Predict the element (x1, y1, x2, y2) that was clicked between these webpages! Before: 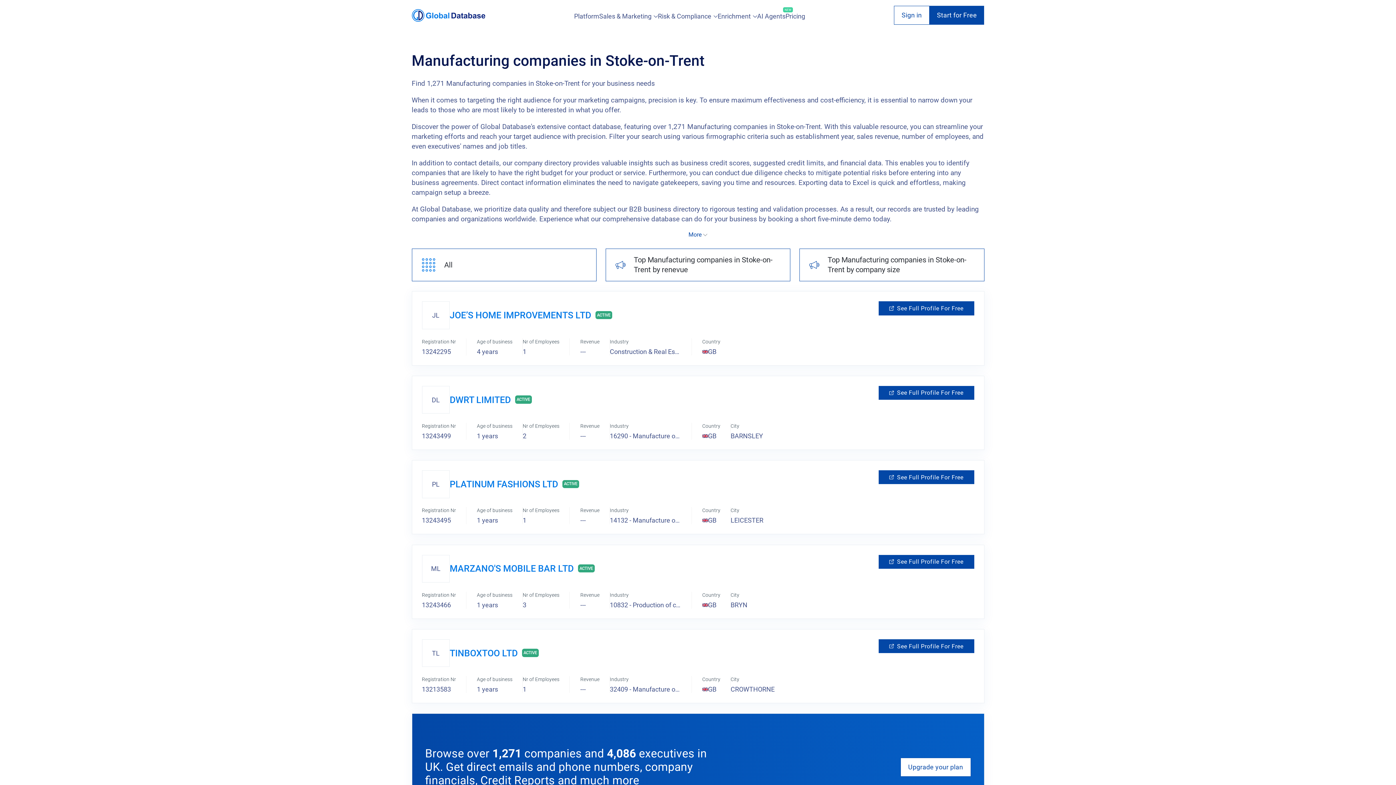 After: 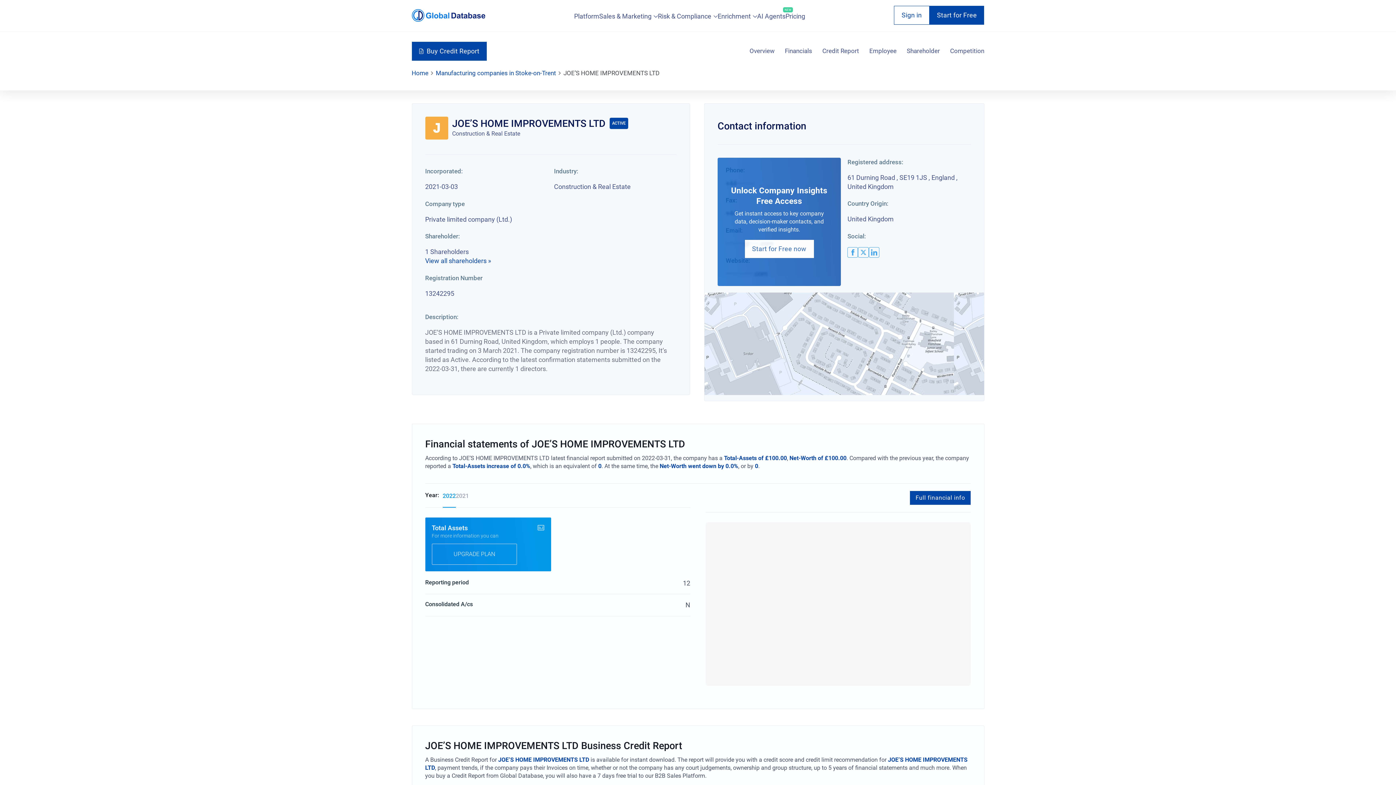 Action: label: JOE’S HOME IMPROVEMENTS LTD bbox: (449, 310, 591, 320)